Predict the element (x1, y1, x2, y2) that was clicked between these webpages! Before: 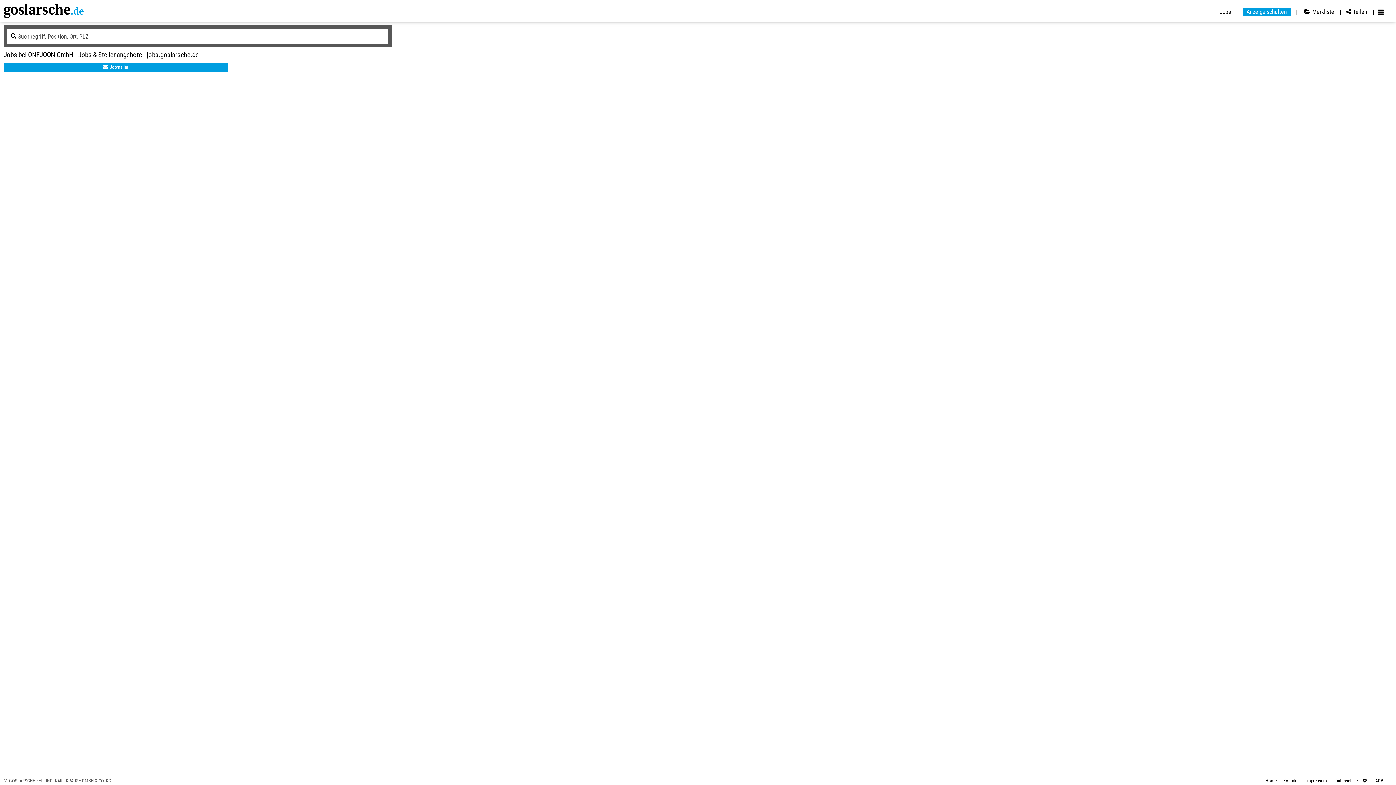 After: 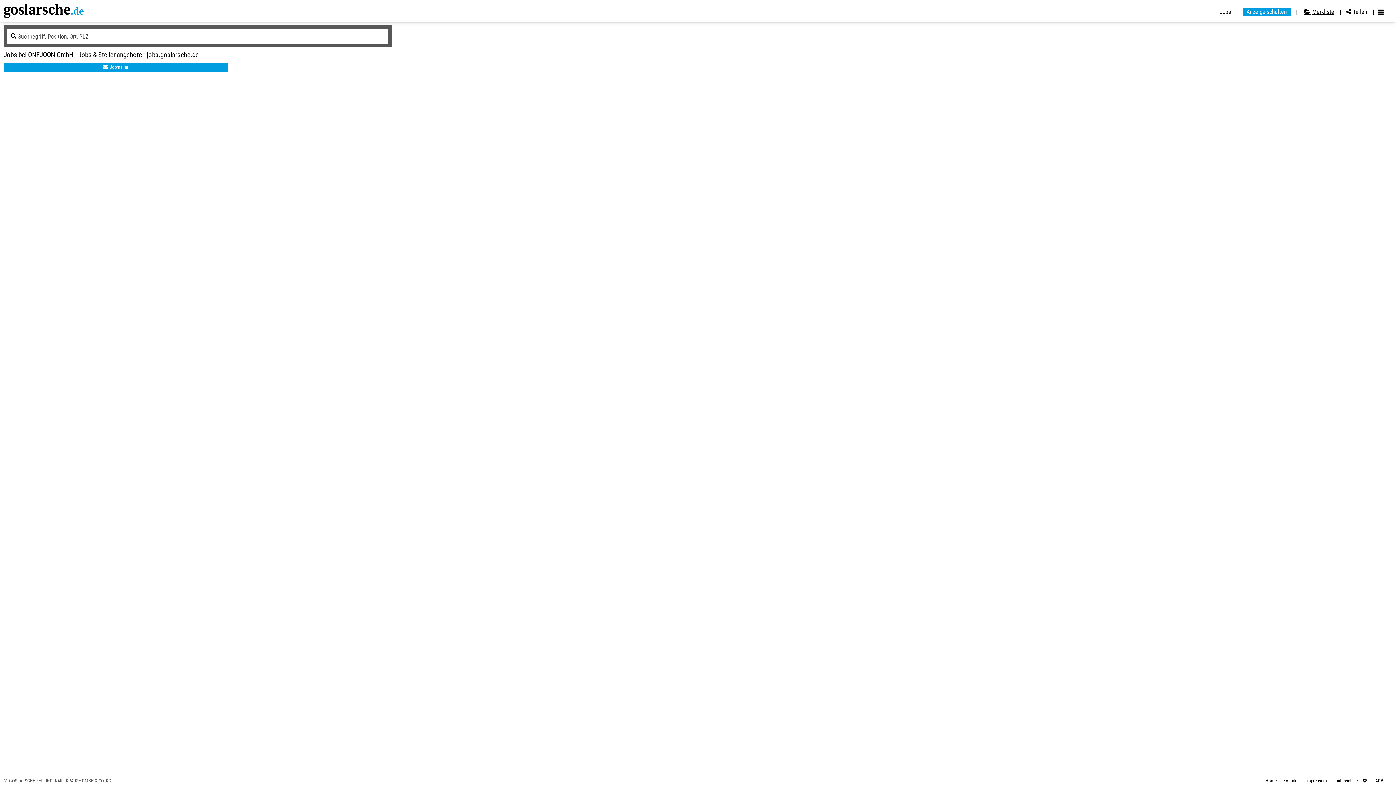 Action: bbox: (1301, 8, 1341, 15) label: Merkliste